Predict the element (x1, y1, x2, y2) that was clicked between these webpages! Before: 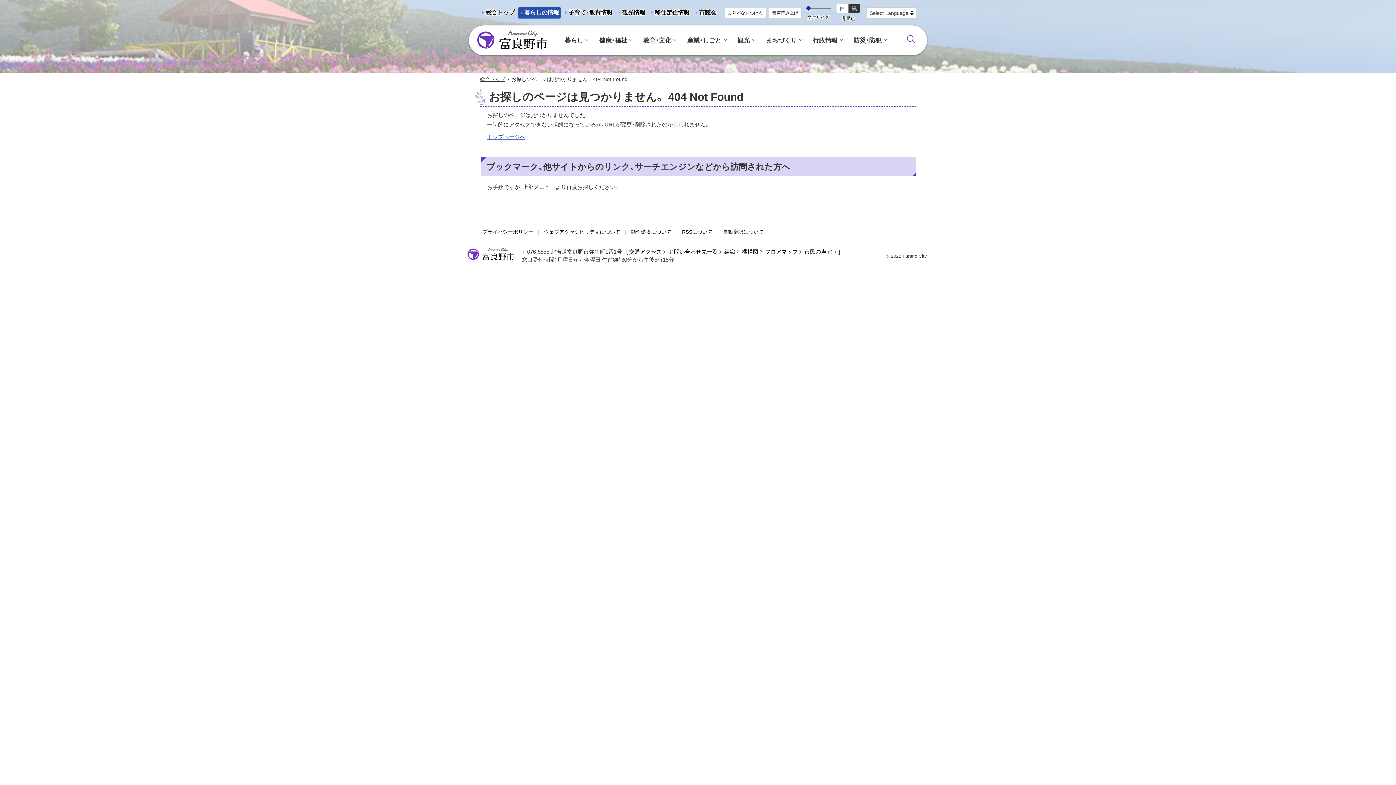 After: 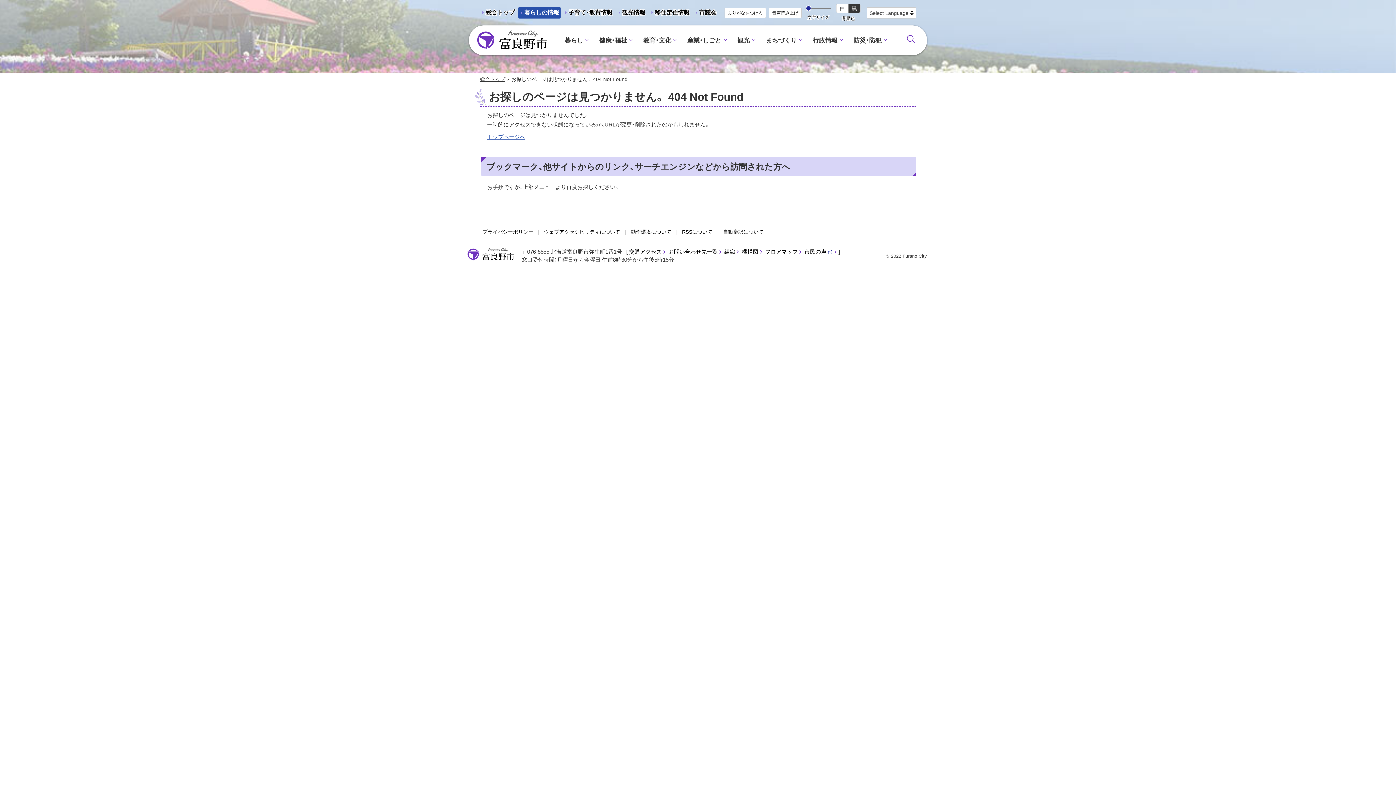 Action: label: ページトップへ bbox: (1372, 764, 1389, 778)